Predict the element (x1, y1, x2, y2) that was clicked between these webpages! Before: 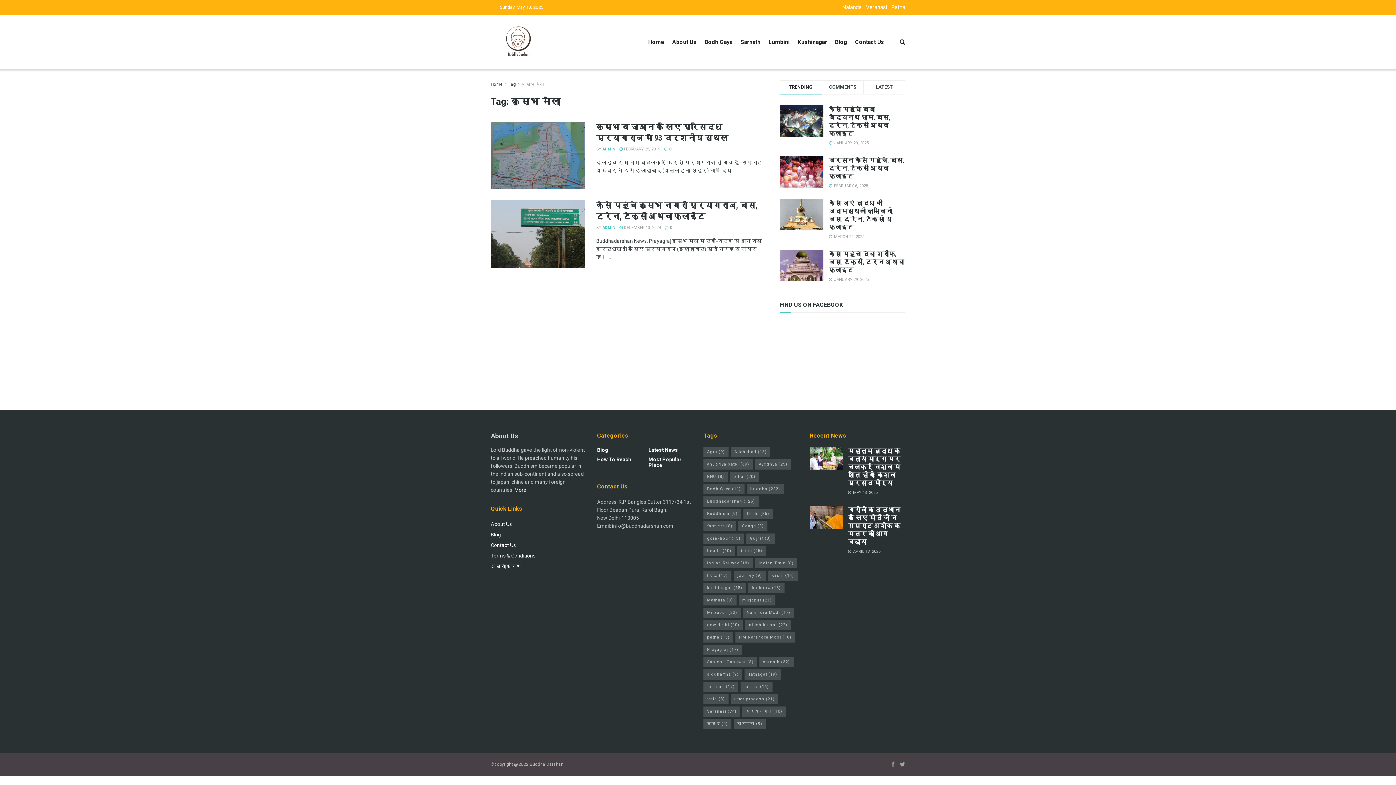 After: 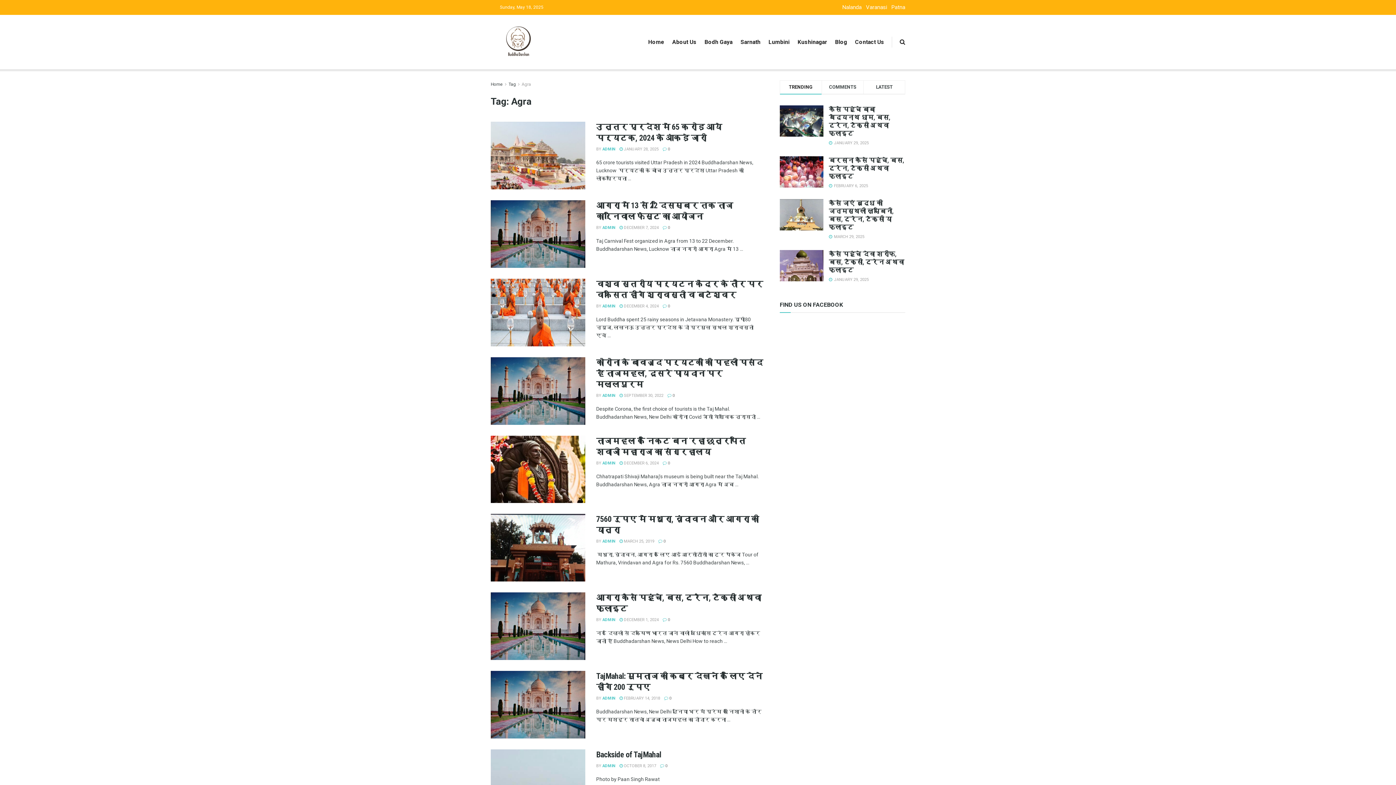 Action: label: Agra (9 items) bbox: (703, 447, 728, 457)